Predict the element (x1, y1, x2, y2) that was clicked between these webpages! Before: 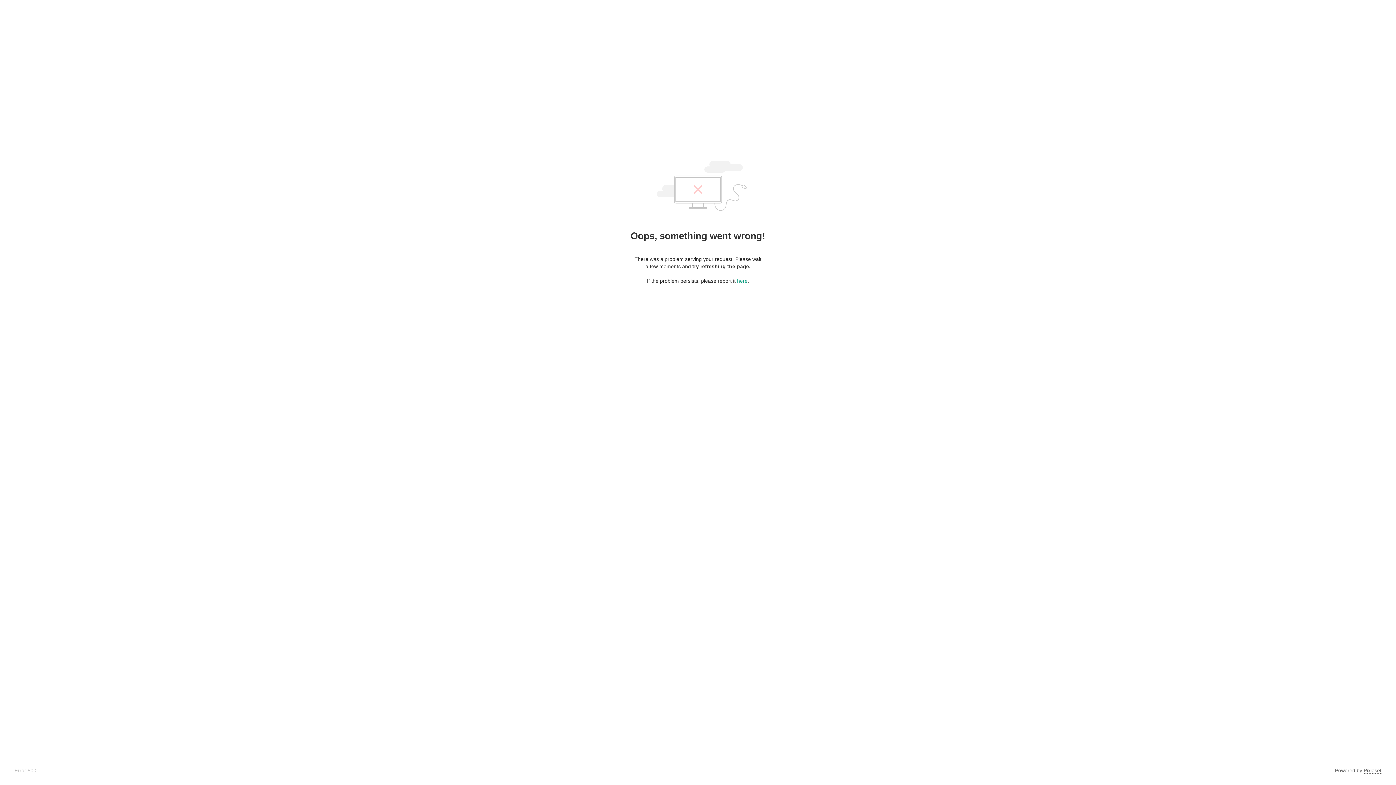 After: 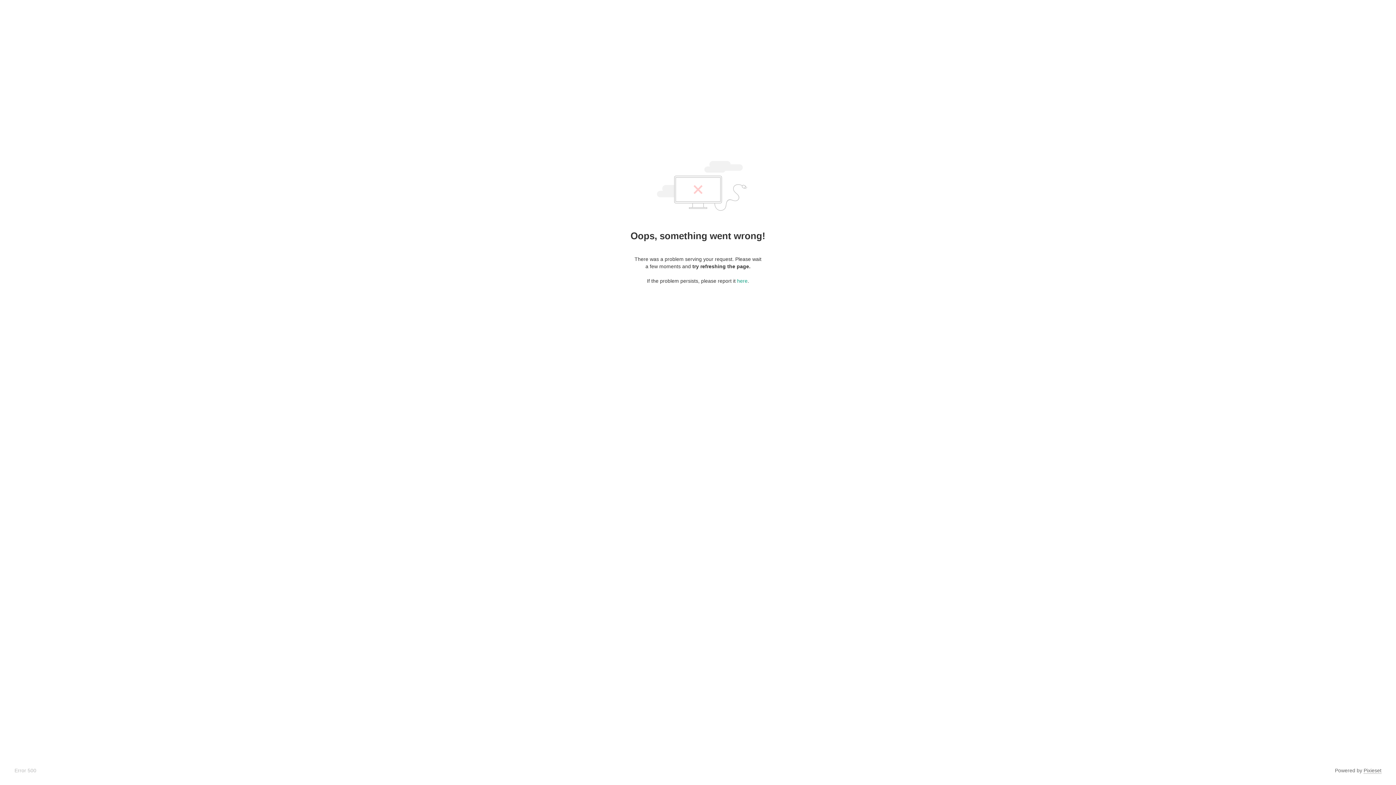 Action: bbox: (1364, 768, 1381, 774) label: Pixieset